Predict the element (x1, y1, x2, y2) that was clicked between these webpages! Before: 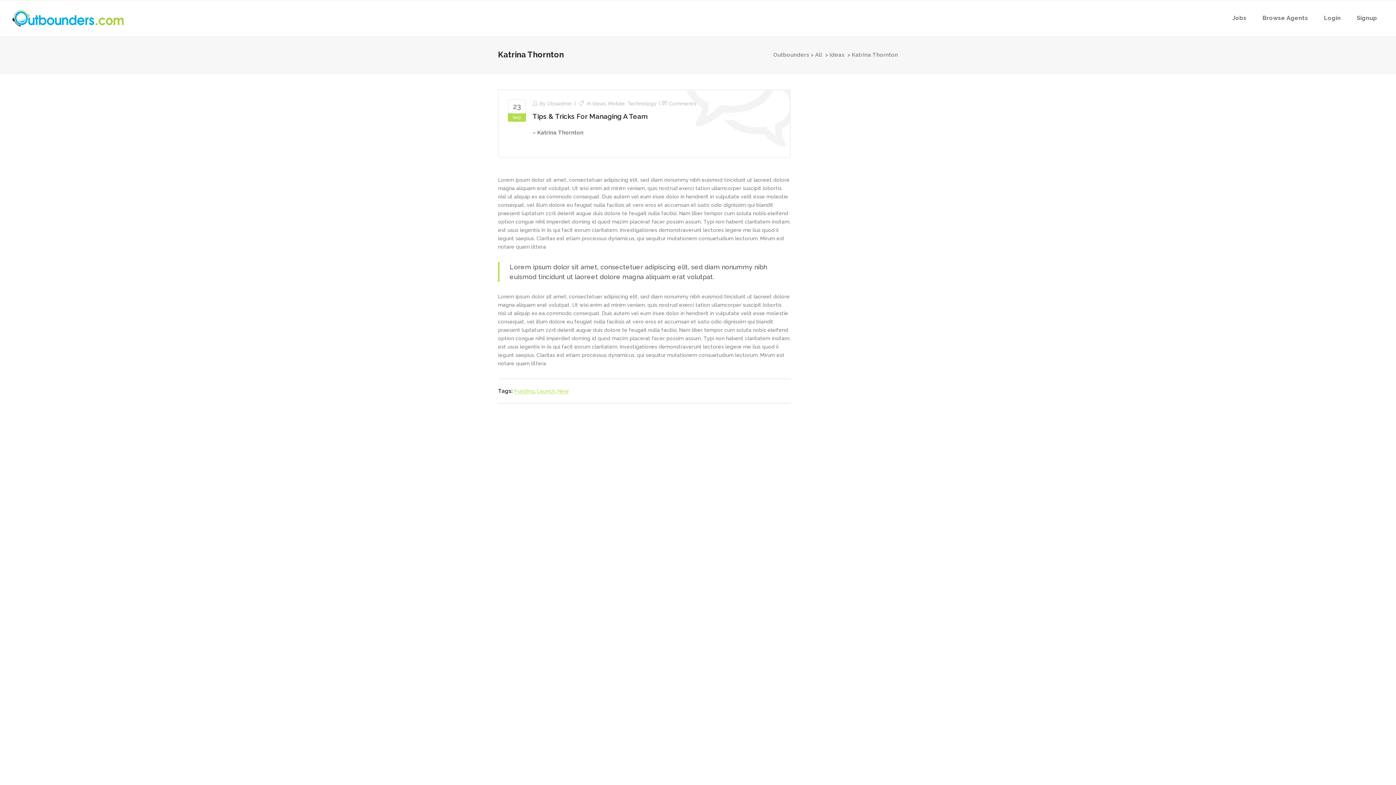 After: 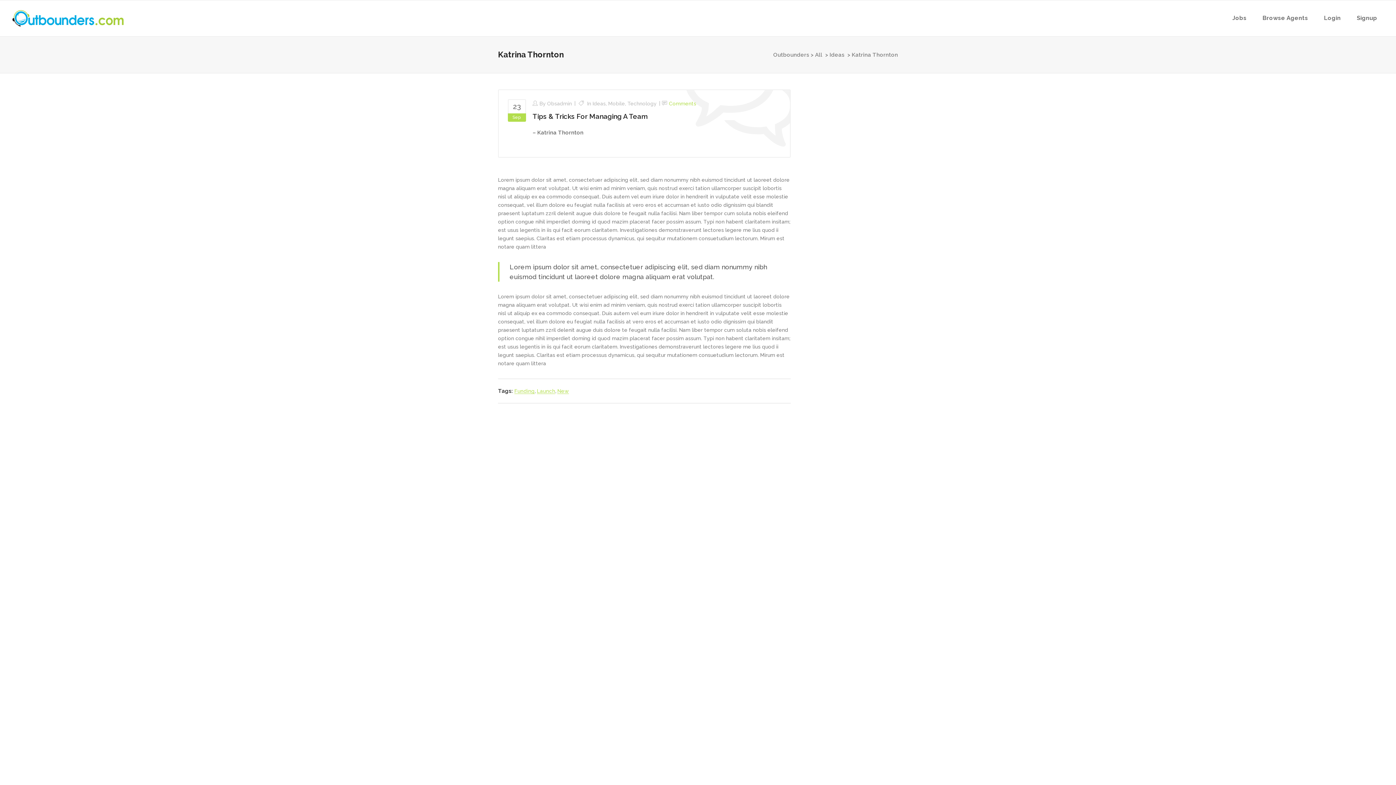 Action: label: Comments bbox: (669, 100, 696, 106)